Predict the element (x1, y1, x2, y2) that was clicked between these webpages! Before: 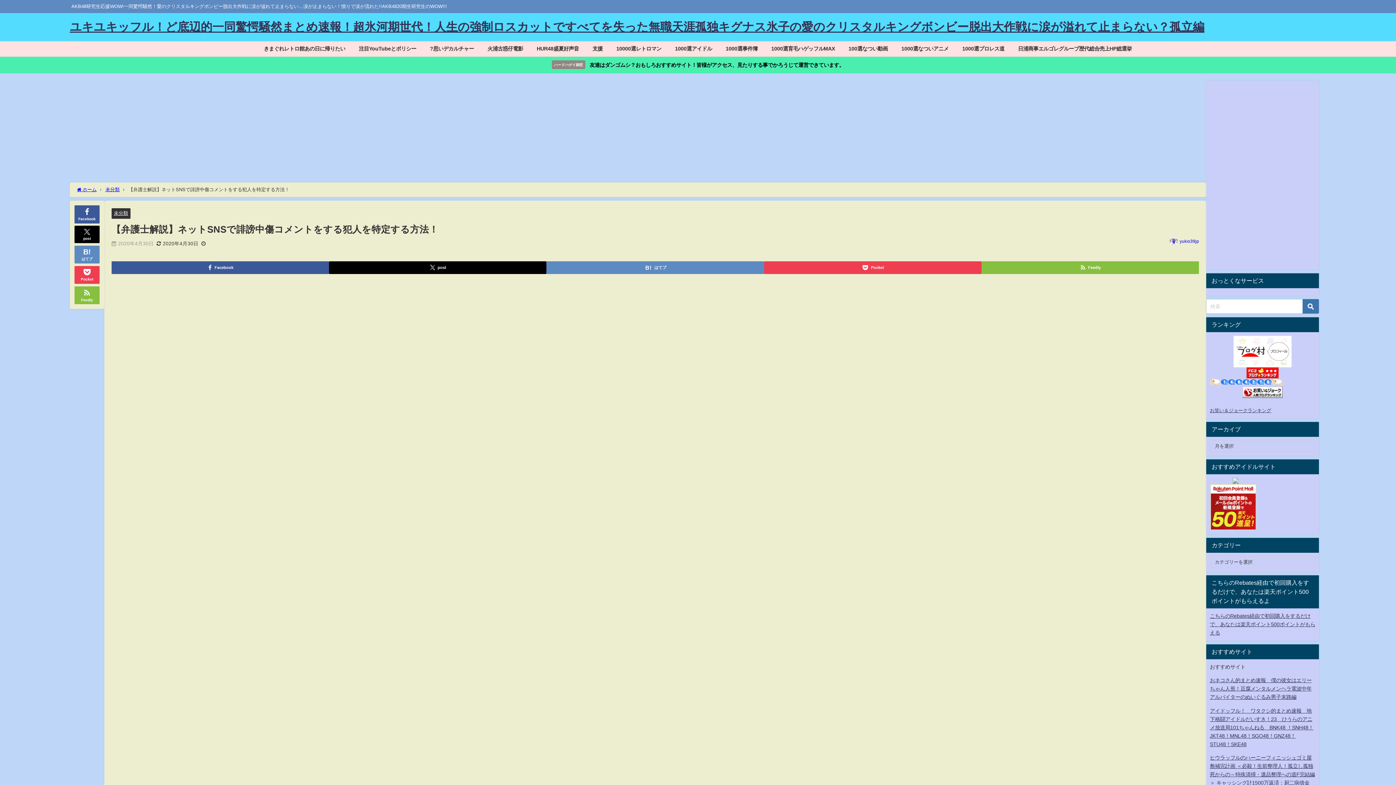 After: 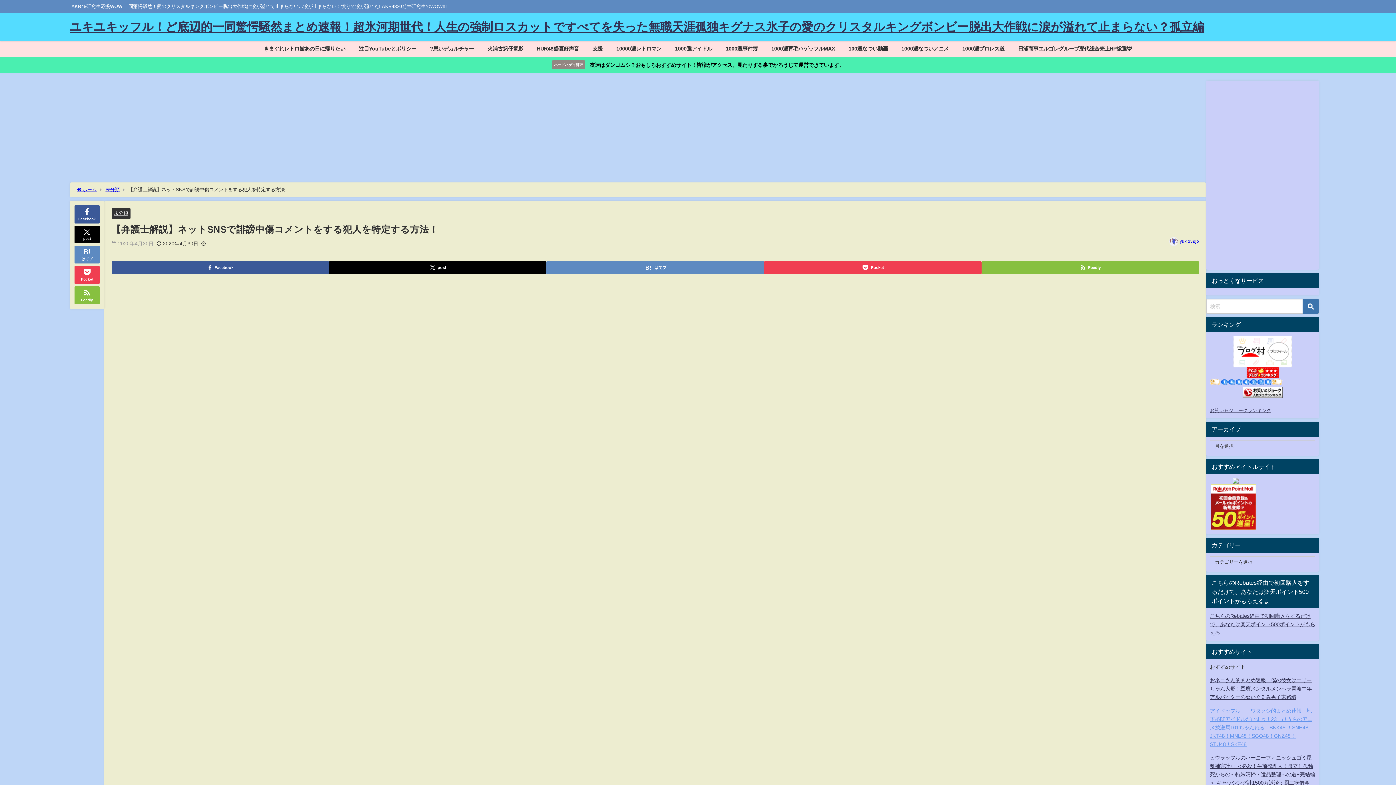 Action: bbox: (1210, 708, 1313, 747) label: アイドッフル！　ワタクシ的まとめ速報　地下格闘アイドルだいすき！23　ひうらのアニメ放送局101ちゃんねる　BNK48 ！SNH48！JKT48！MNL48！SGO48！GNZ48！STU48！SKE48